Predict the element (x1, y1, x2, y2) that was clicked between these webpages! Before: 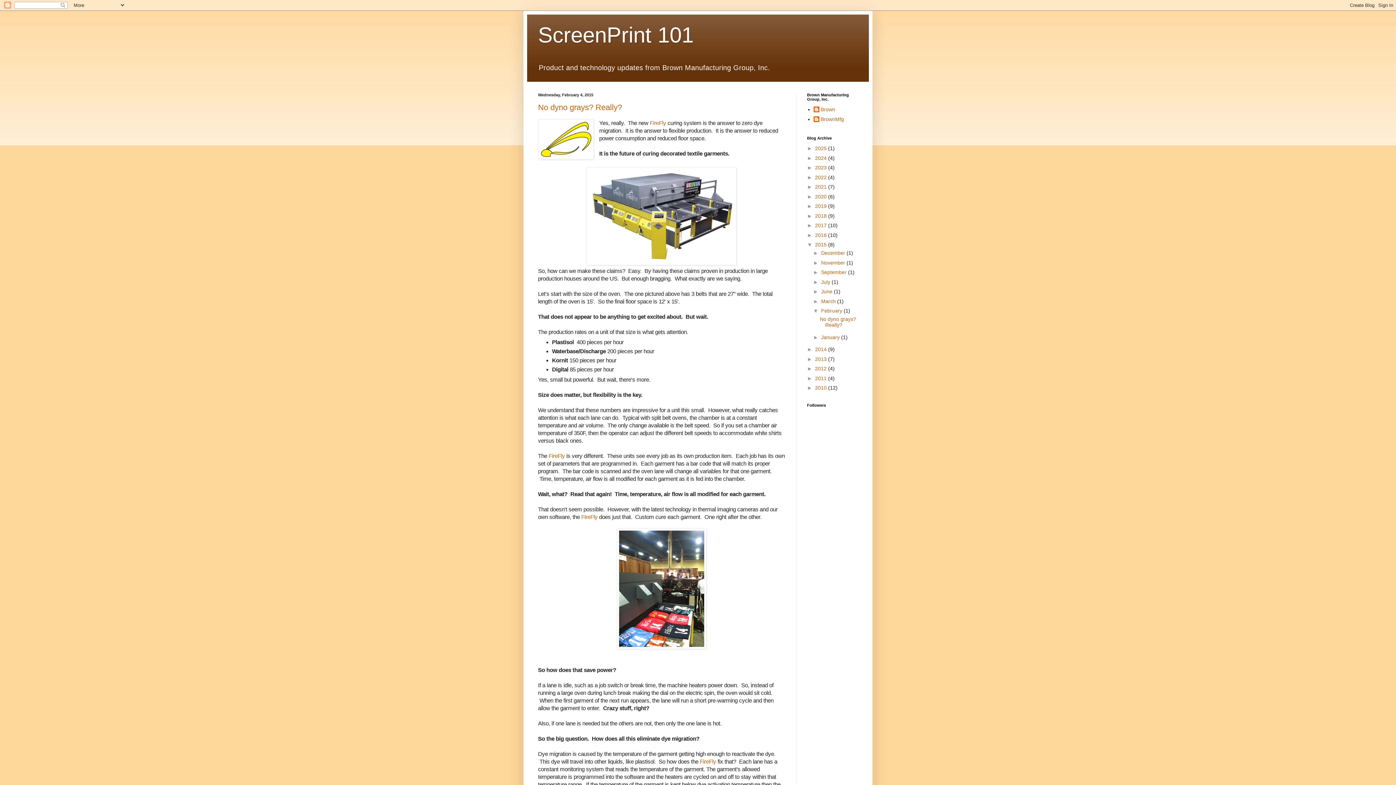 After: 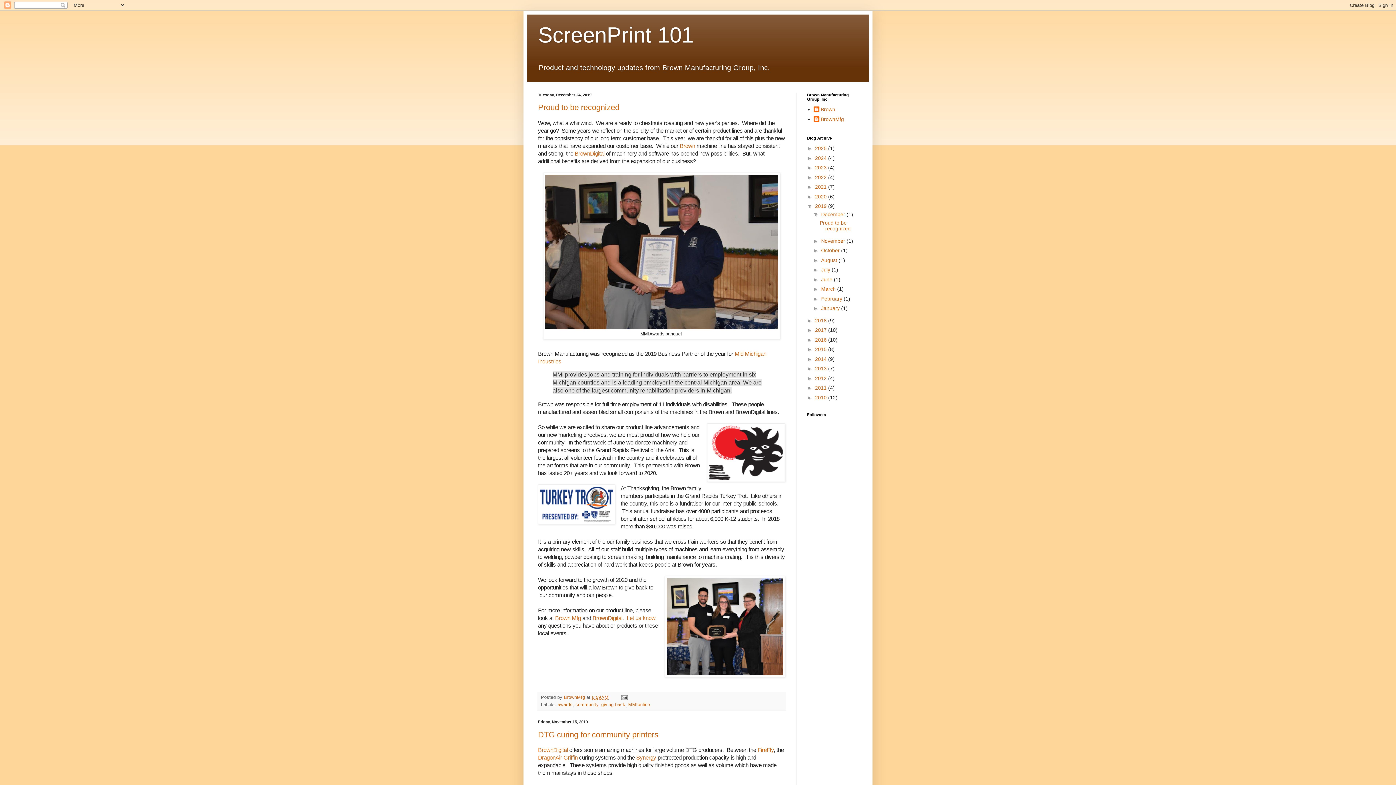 Action: bbox: (815, 203, 828, 209) label: 2019 